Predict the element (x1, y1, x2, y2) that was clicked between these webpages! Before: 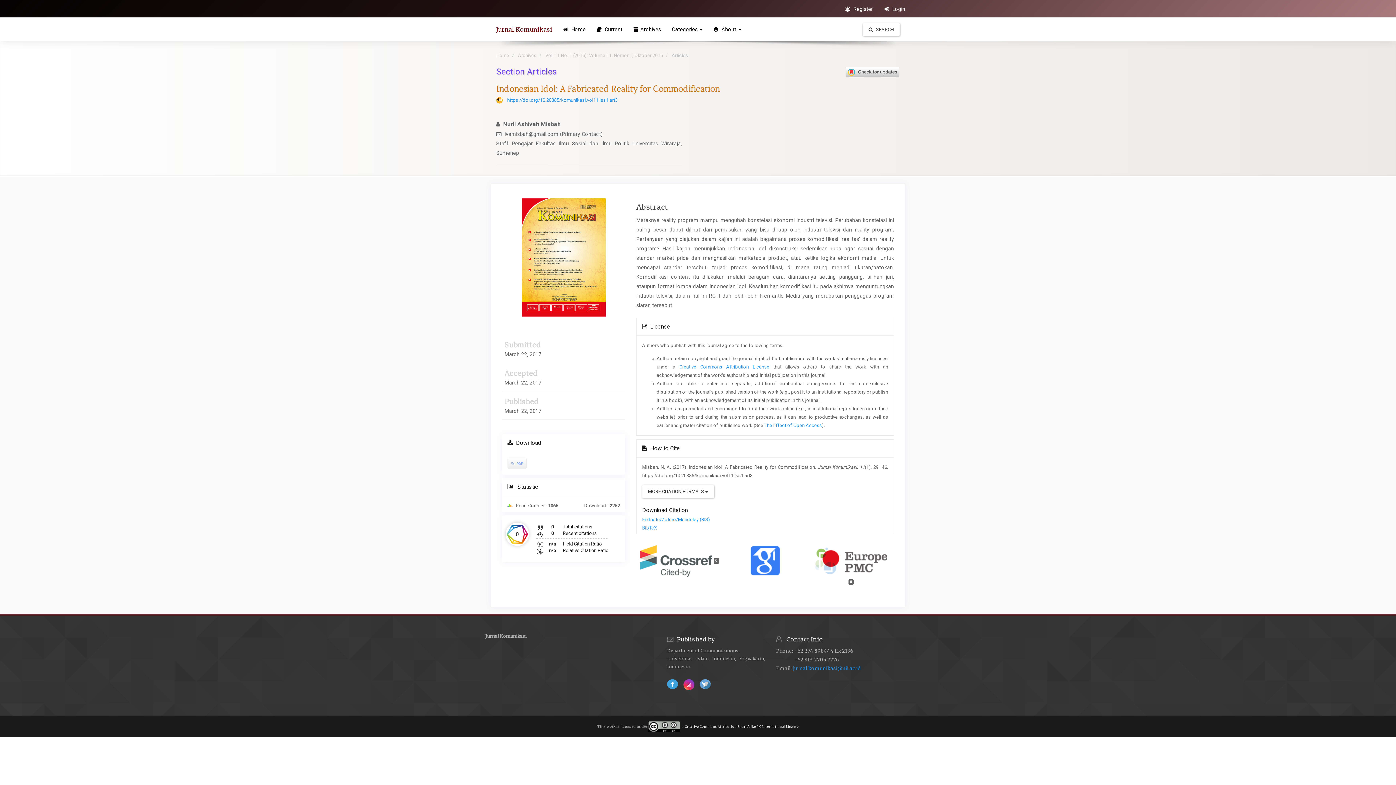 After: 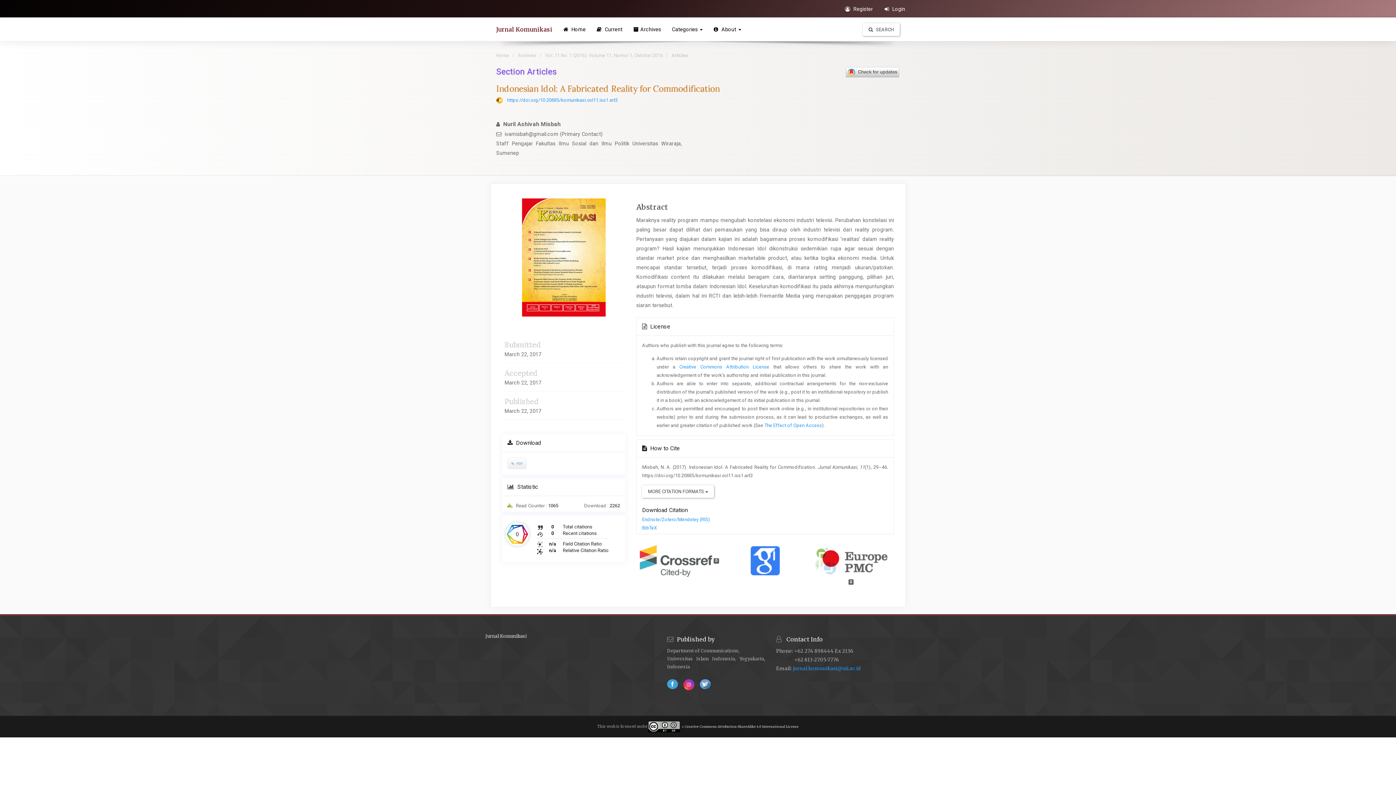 Action: bbox: (728, 557, 801, 563)